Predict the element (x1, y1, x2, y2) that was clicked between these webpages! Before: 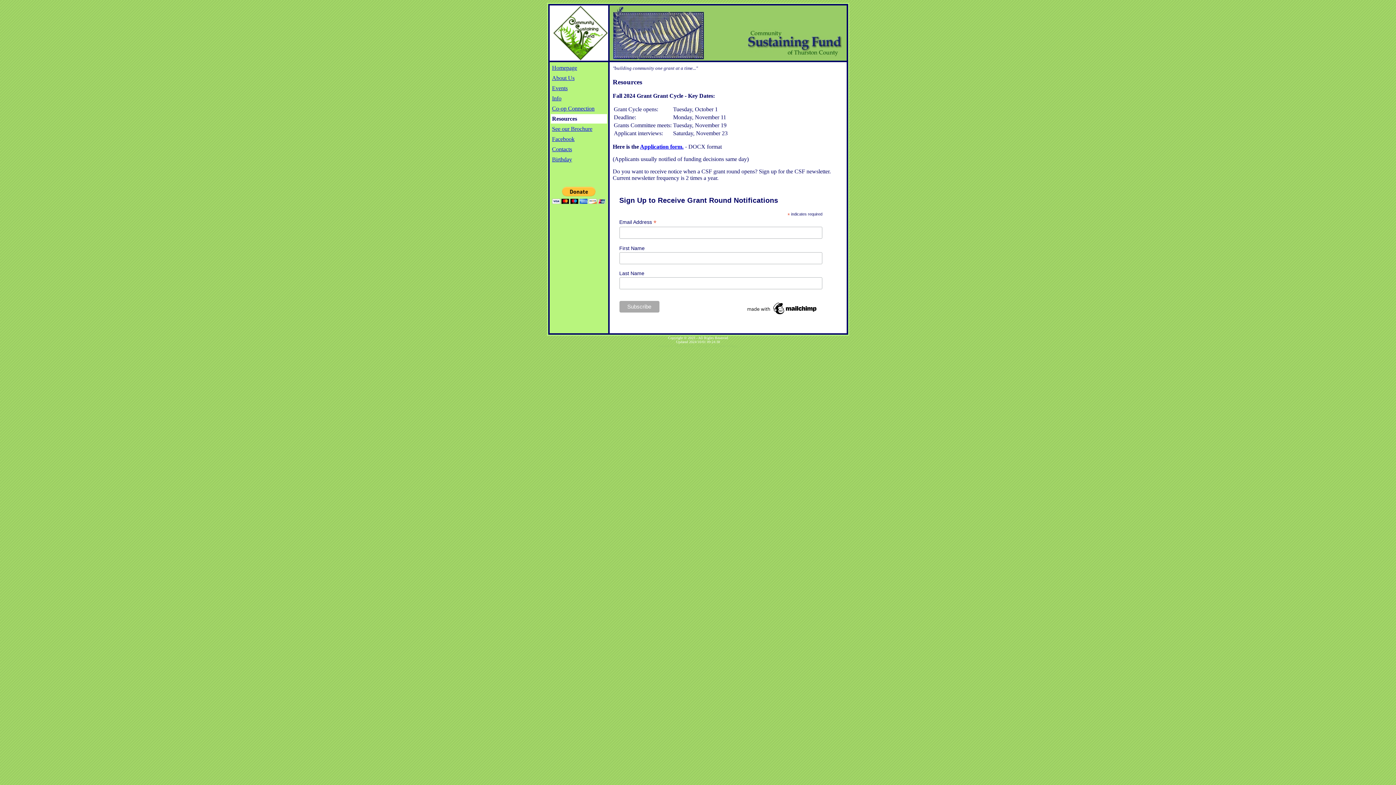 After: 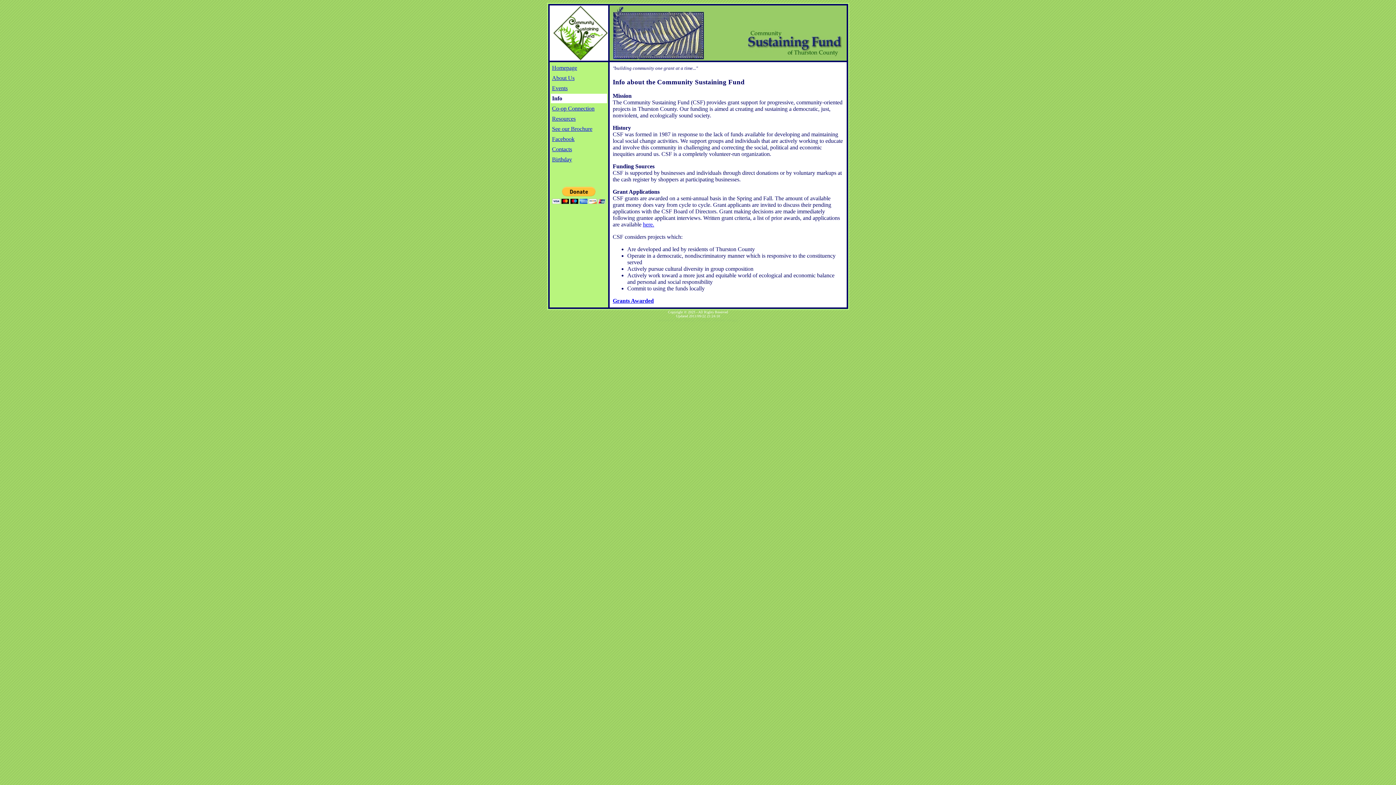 Action: label: Info bbox: (552, 95, 561, 101)